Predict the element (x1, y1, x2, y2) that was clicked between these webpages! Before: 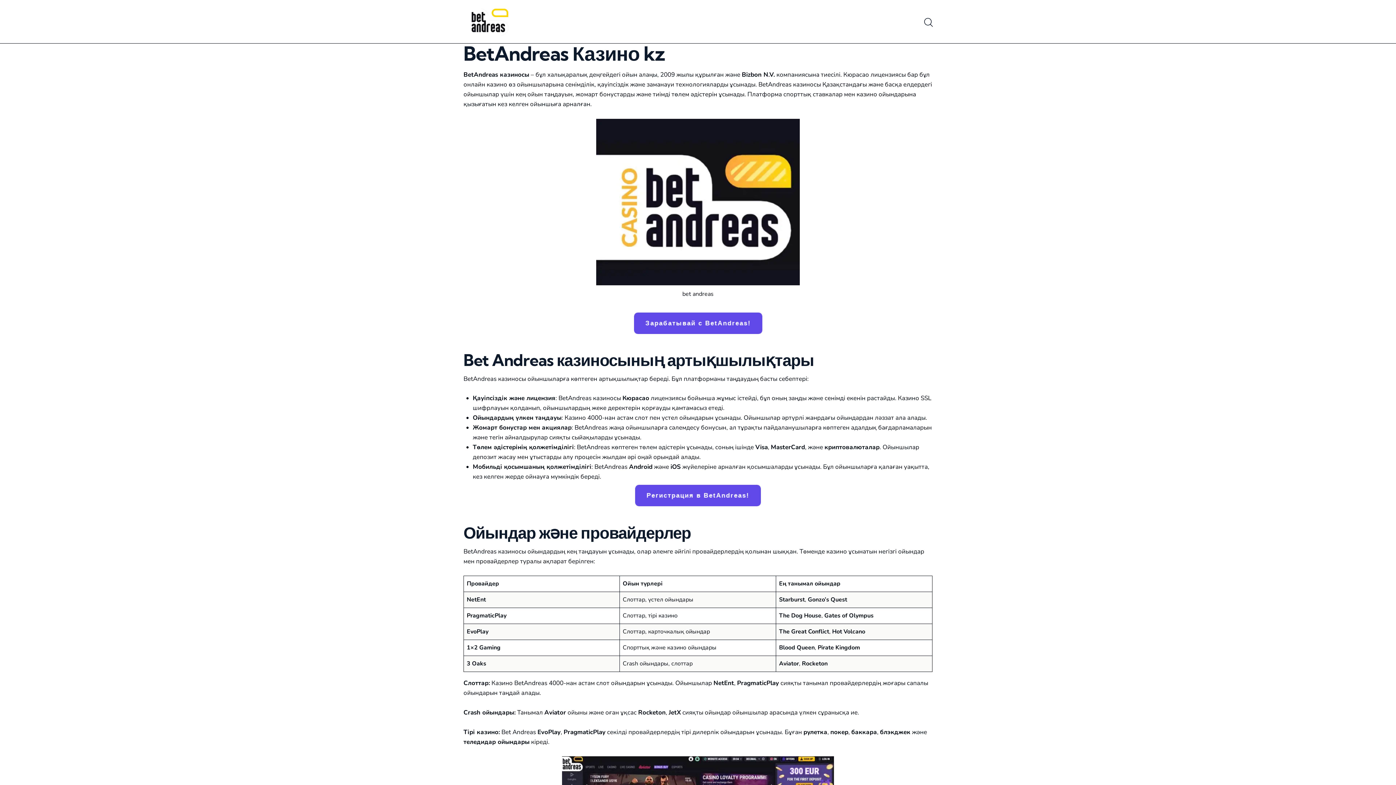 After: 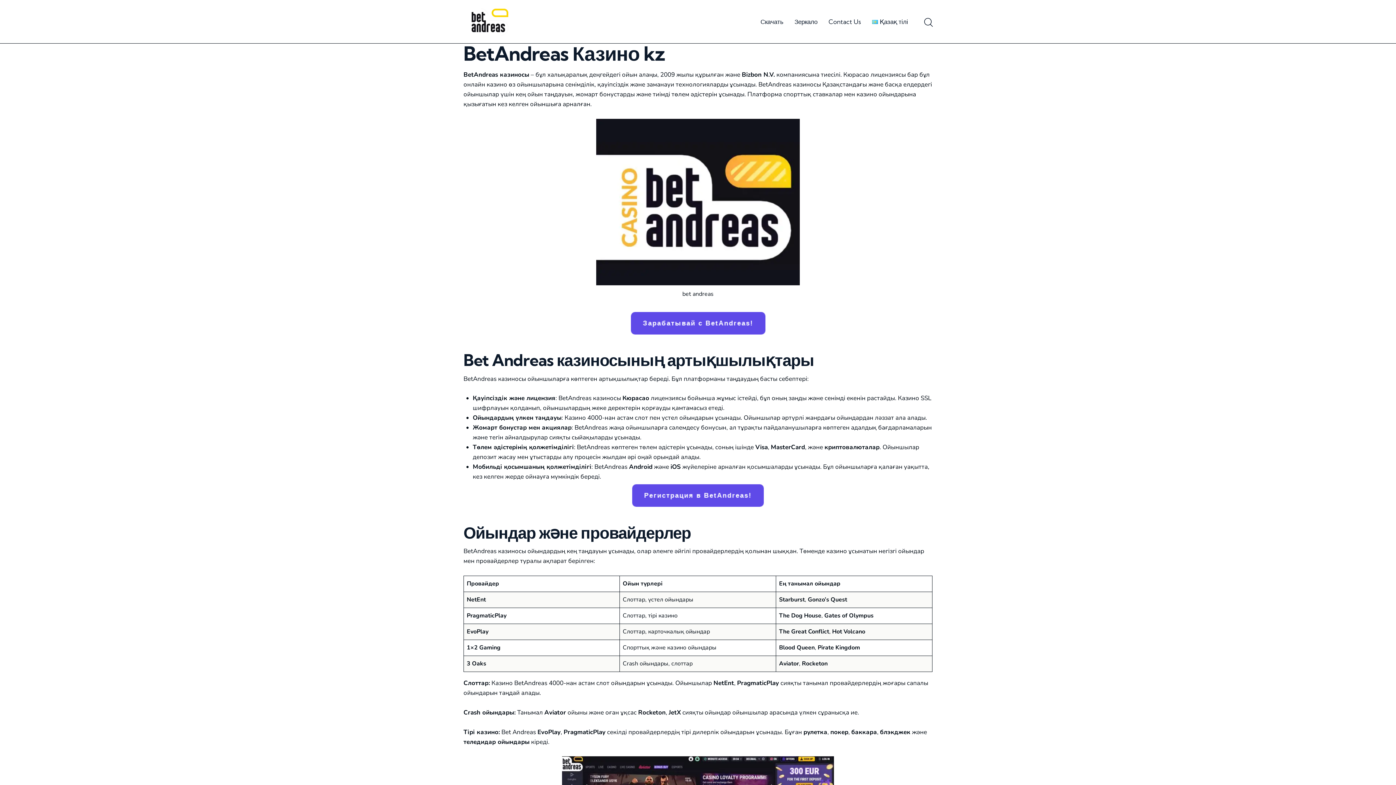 Action: bbox: (463, 16, 511, 25)